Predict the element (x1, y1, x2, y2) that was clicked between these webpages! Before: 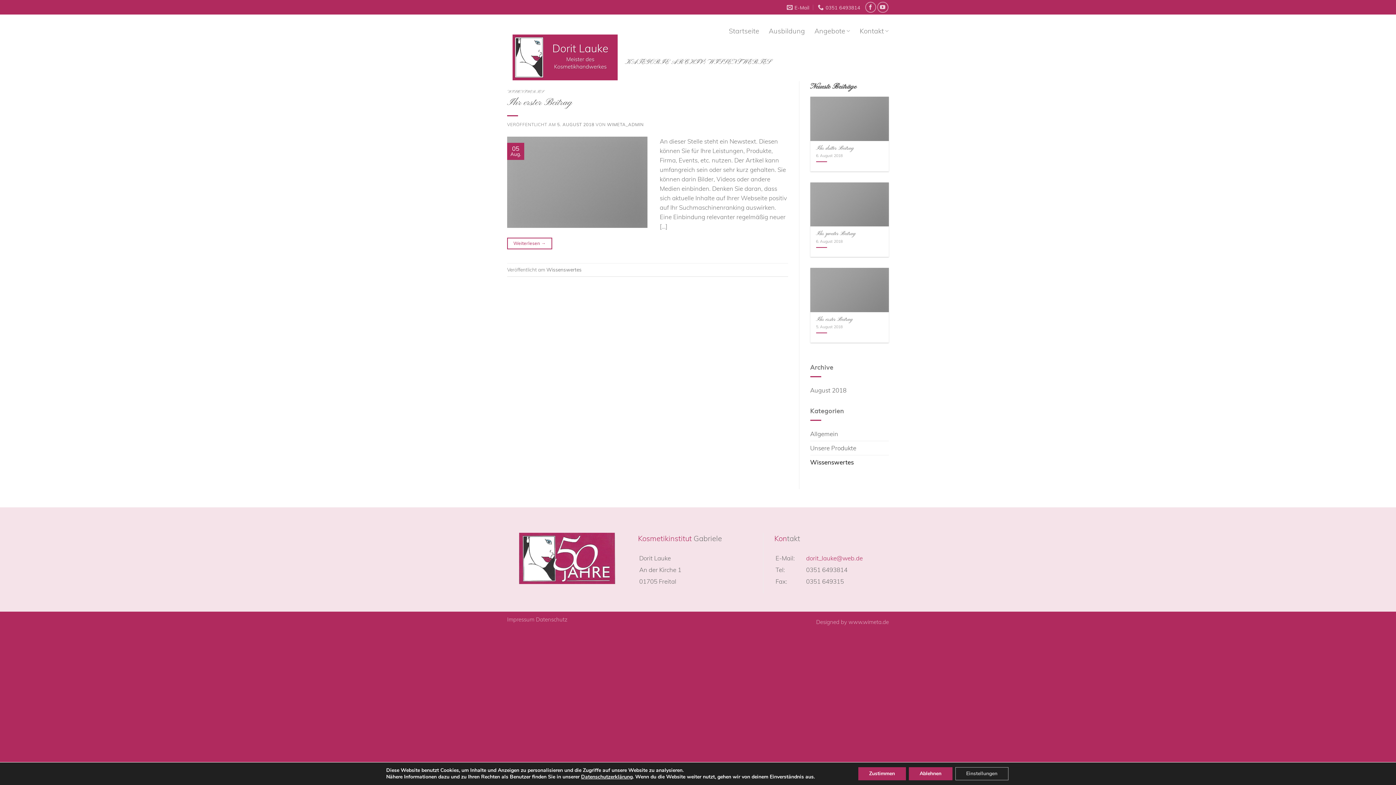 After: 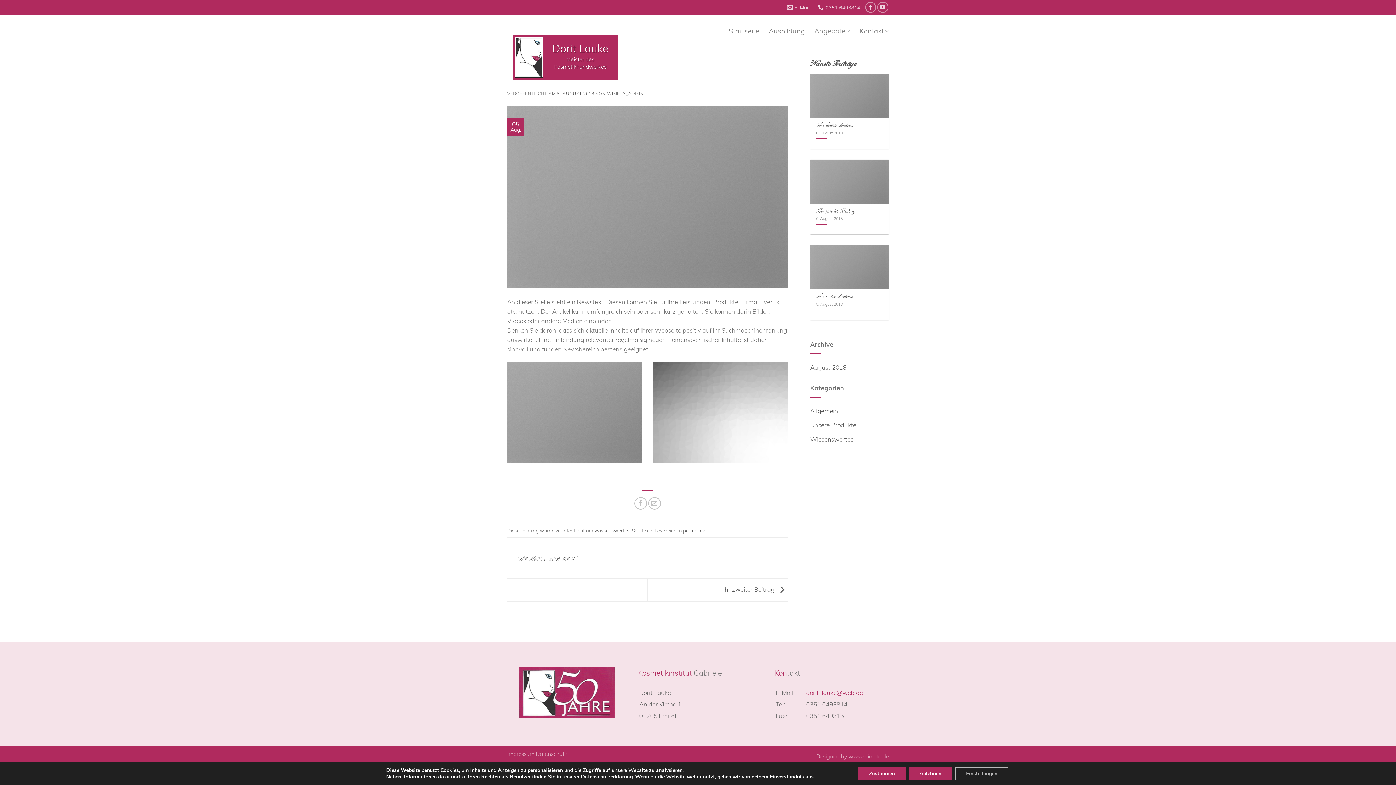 Action: bbox: (507, 177, 647, 185)